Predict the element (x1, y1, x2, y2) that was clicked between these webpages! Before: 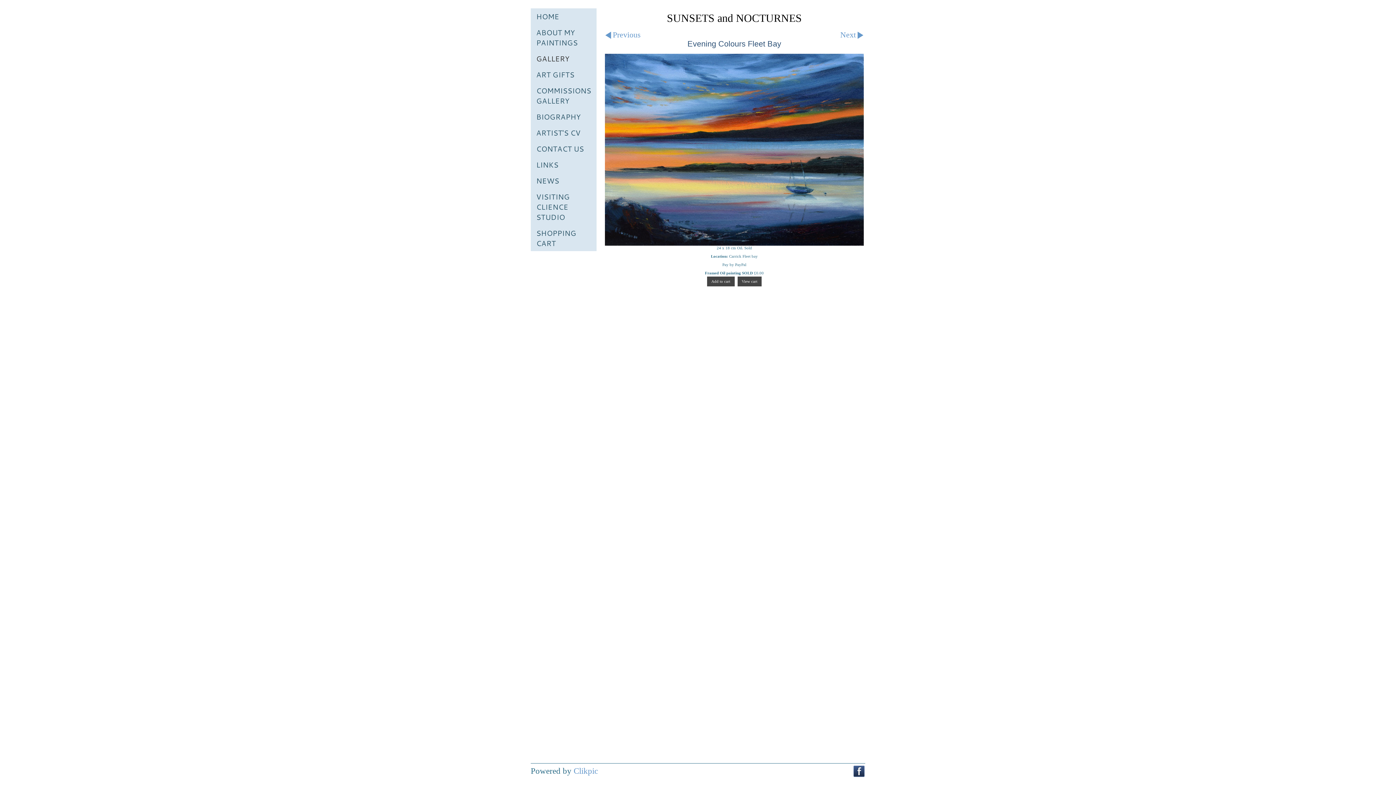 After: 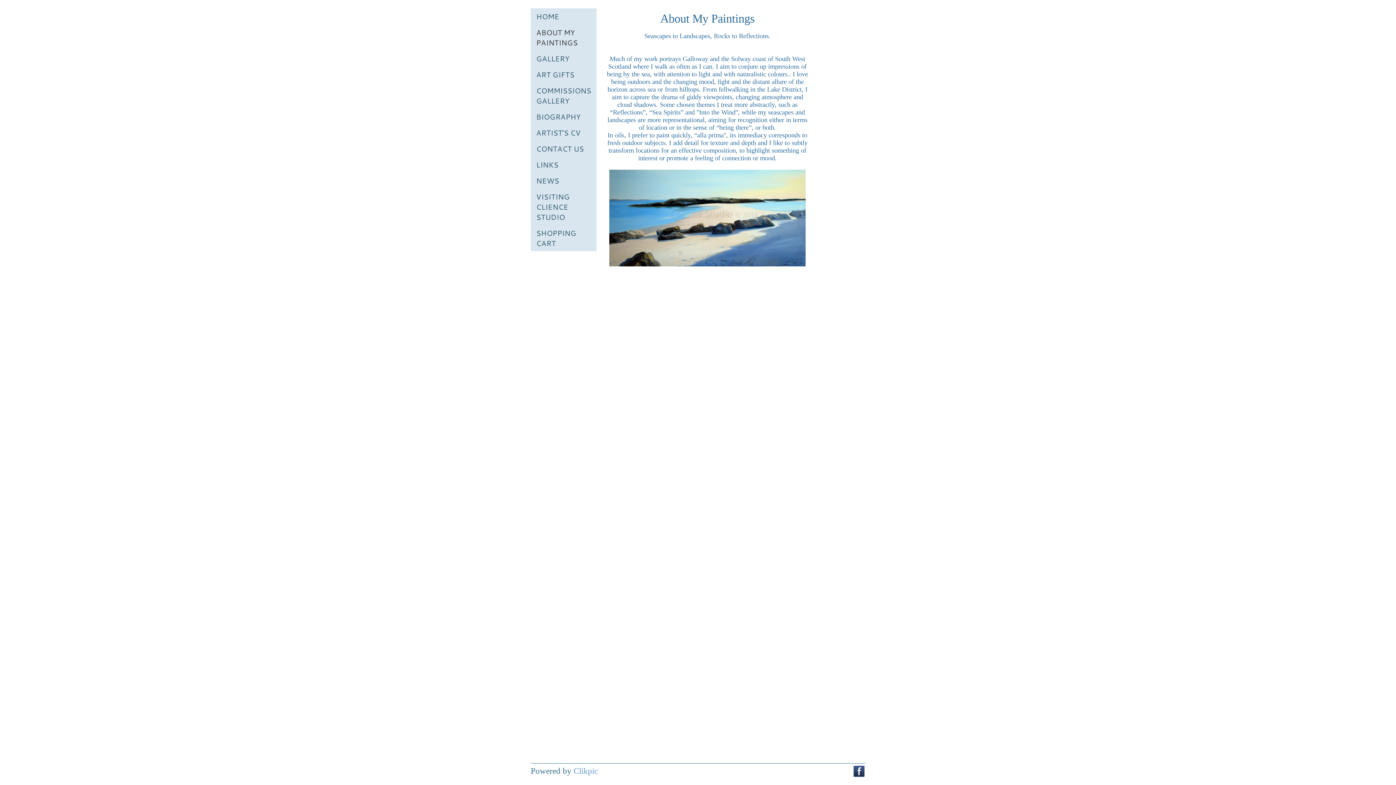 Action: label: ABOUT MY PAINTINGS bbox: (530, 24, 596, 50)